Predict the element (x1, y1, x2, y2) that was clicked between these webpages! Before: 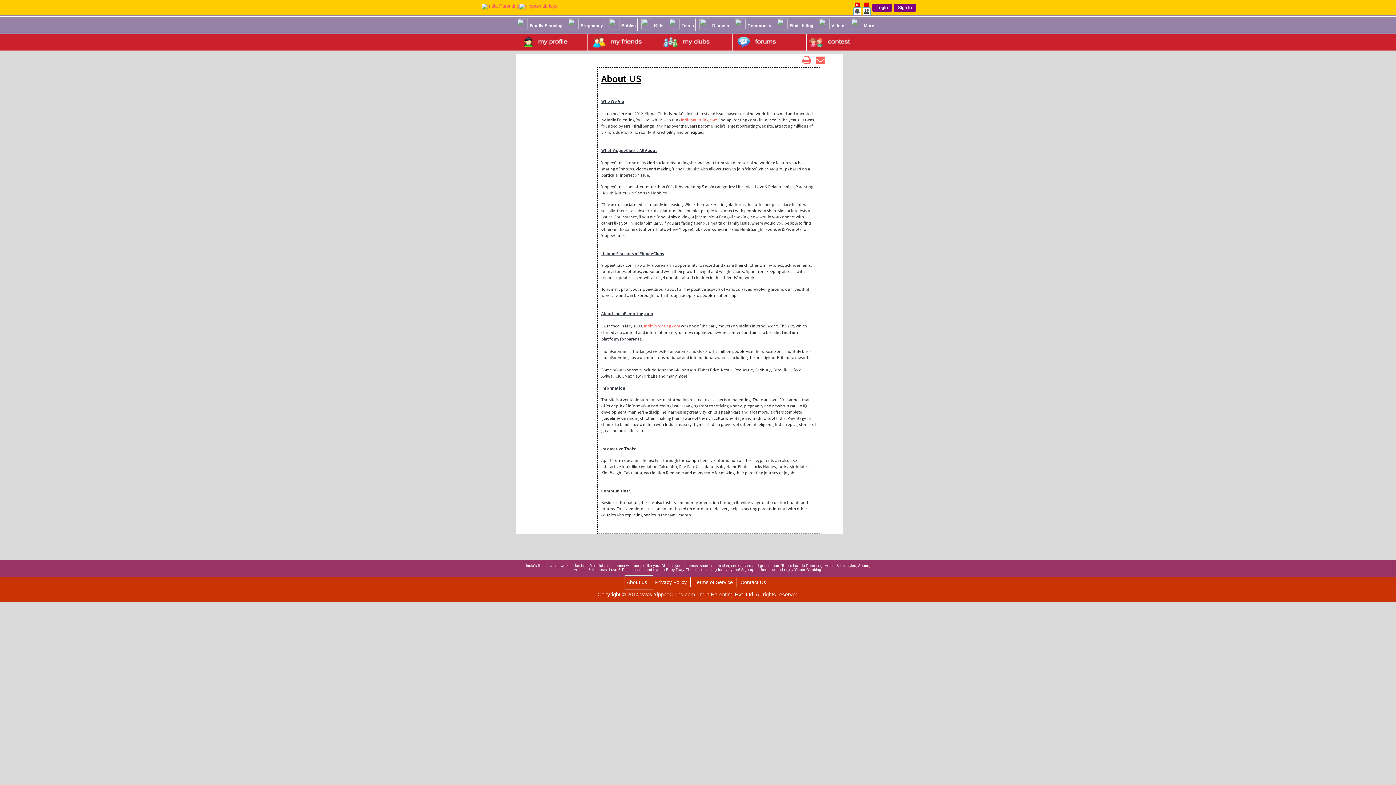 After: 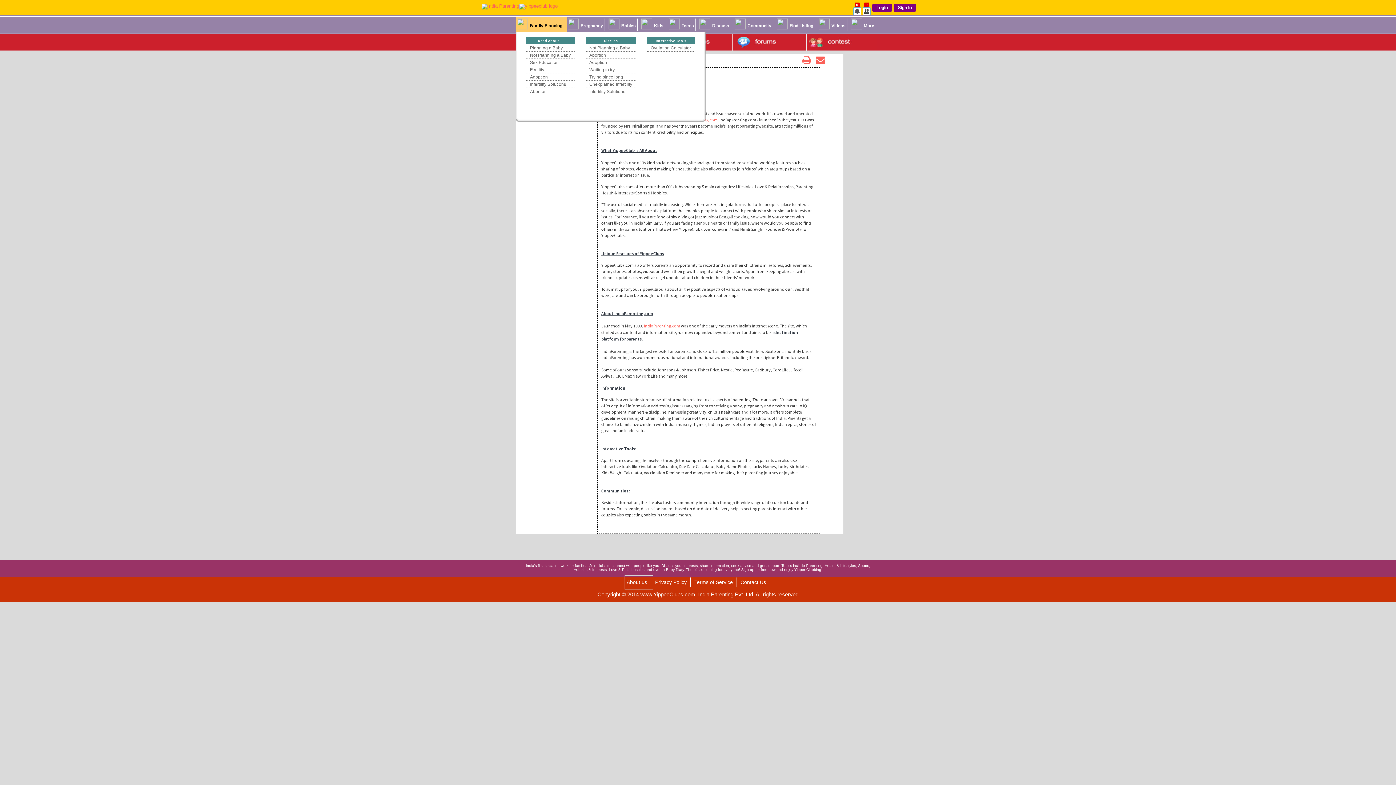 Action: bbox: (517, 18, 564, 30) label: Family Planning